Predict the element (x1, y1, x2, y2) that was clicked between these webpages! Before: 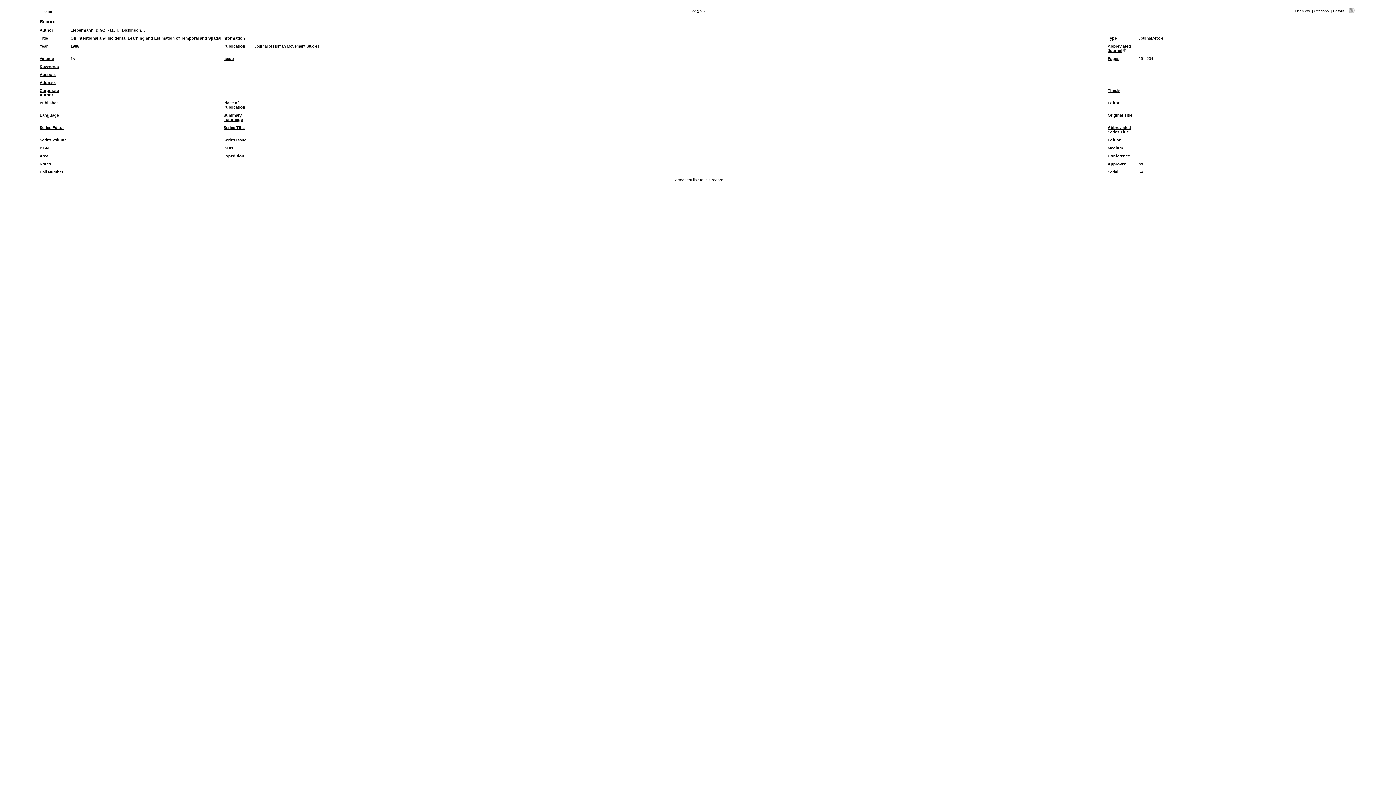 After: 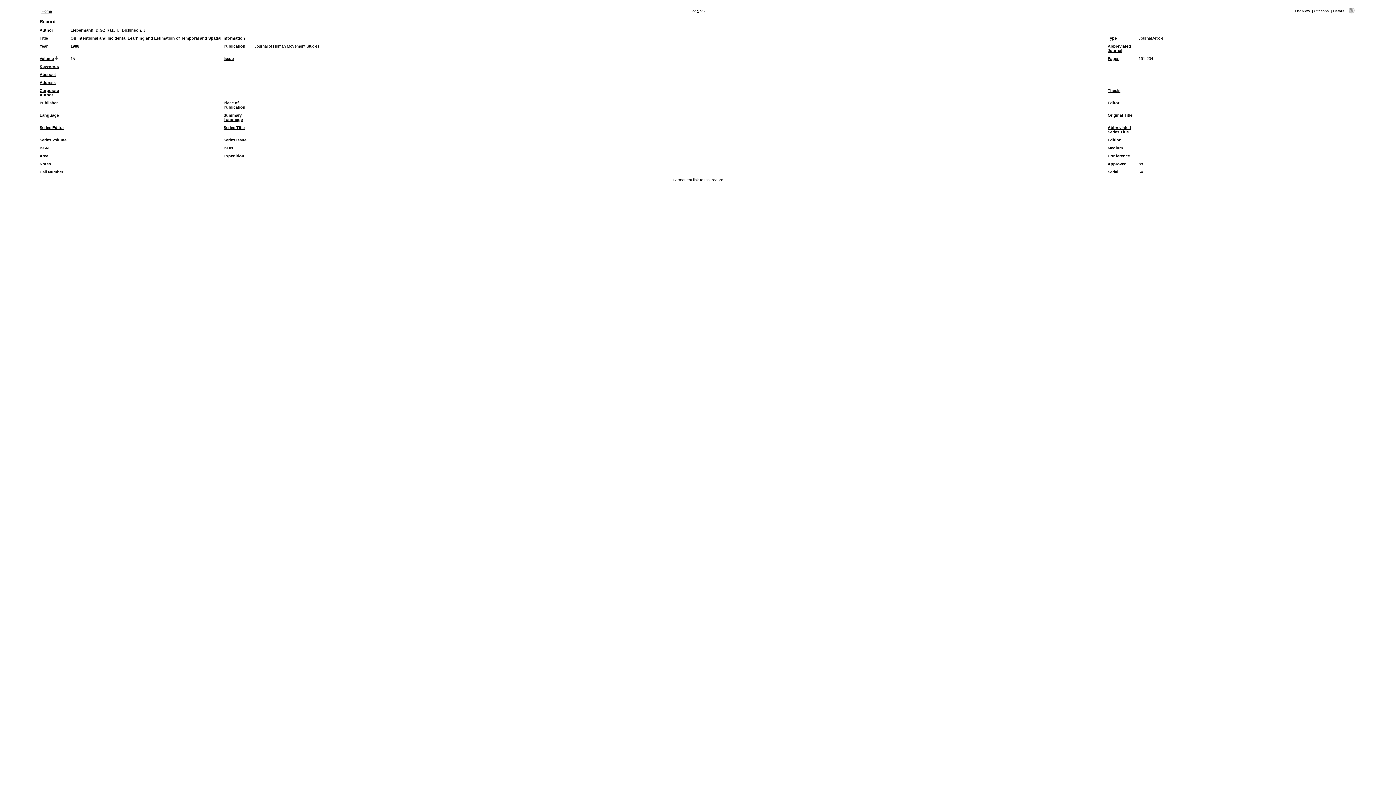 Action: label: Volume bbox: (39, 56, 53, 60)